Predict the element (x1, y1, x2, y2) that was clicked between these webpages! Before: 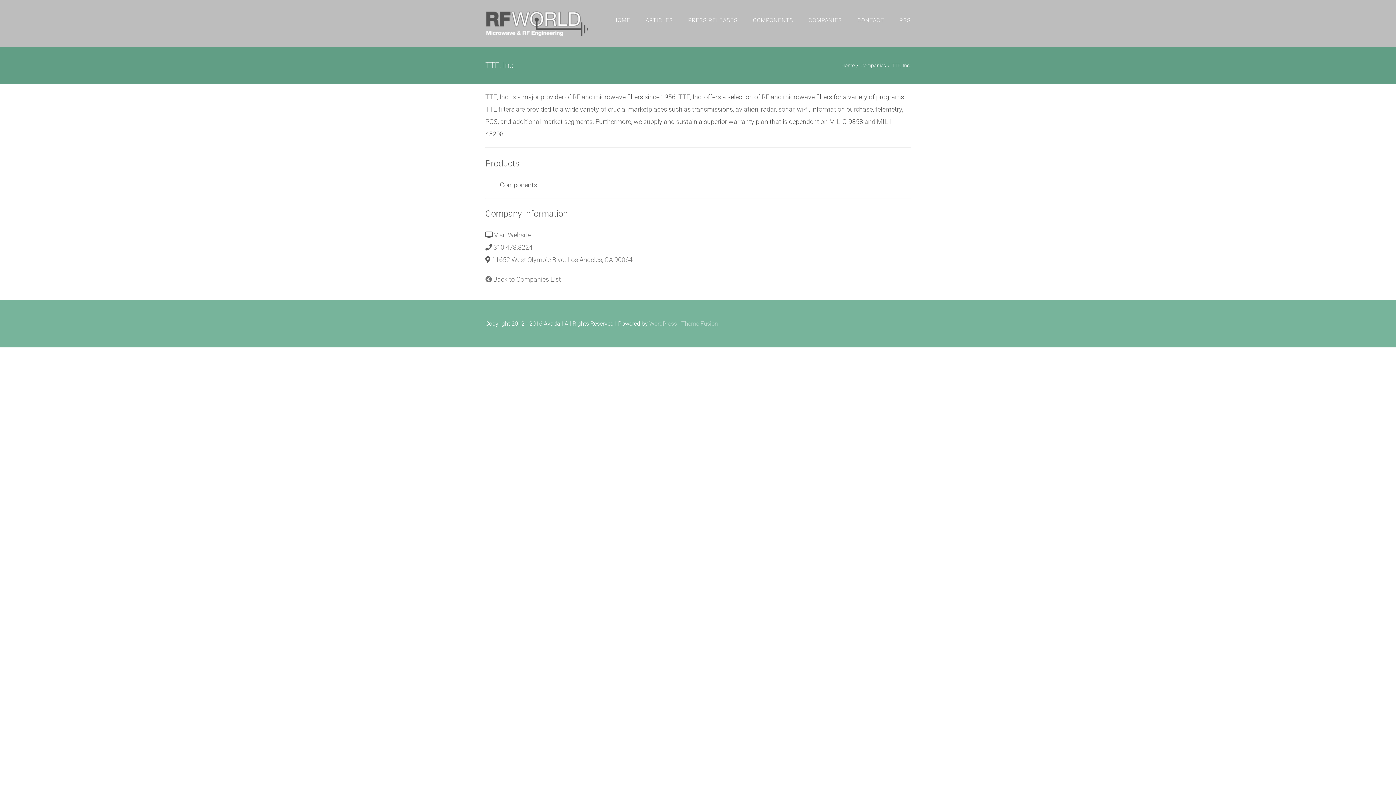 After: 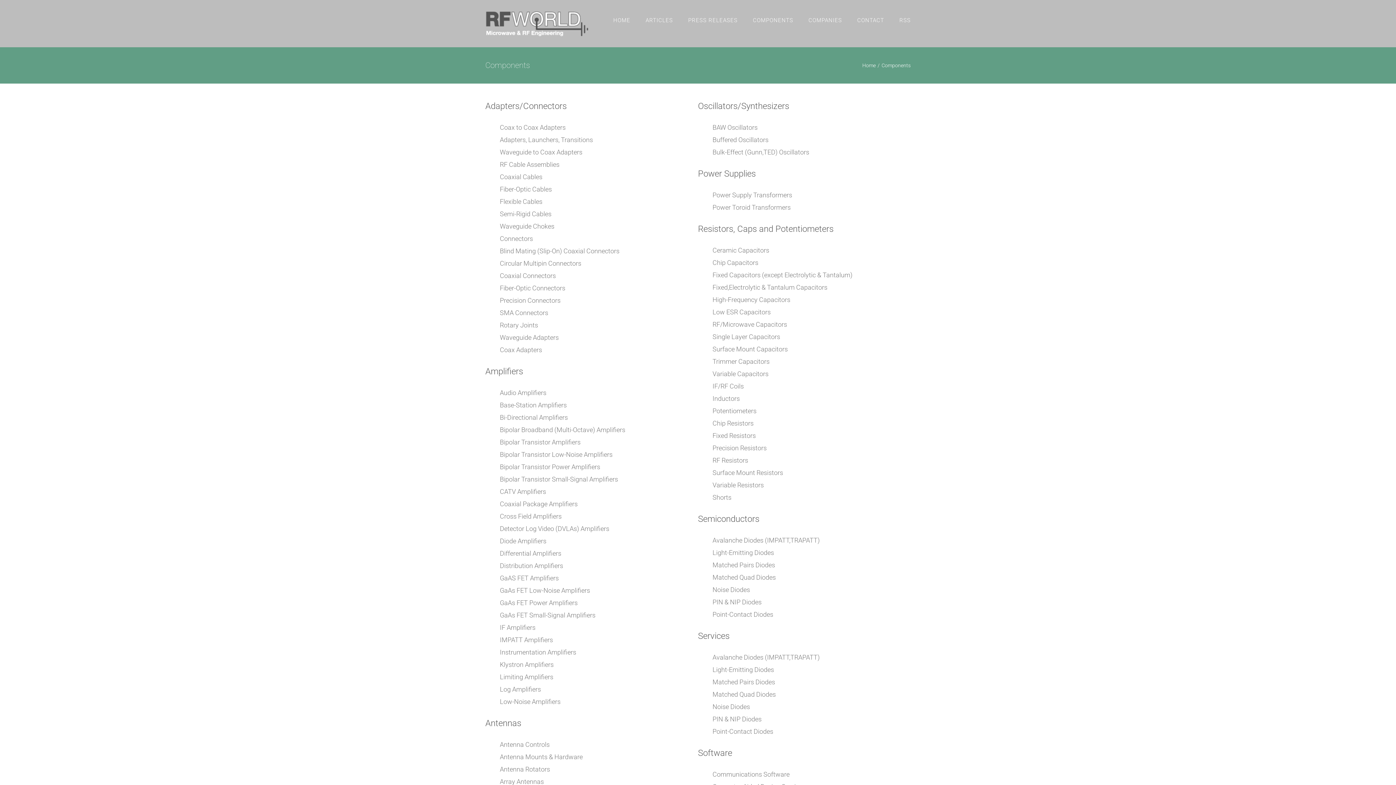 Action: bbox: (753, 0, 793, 40) label: COMPONENTS